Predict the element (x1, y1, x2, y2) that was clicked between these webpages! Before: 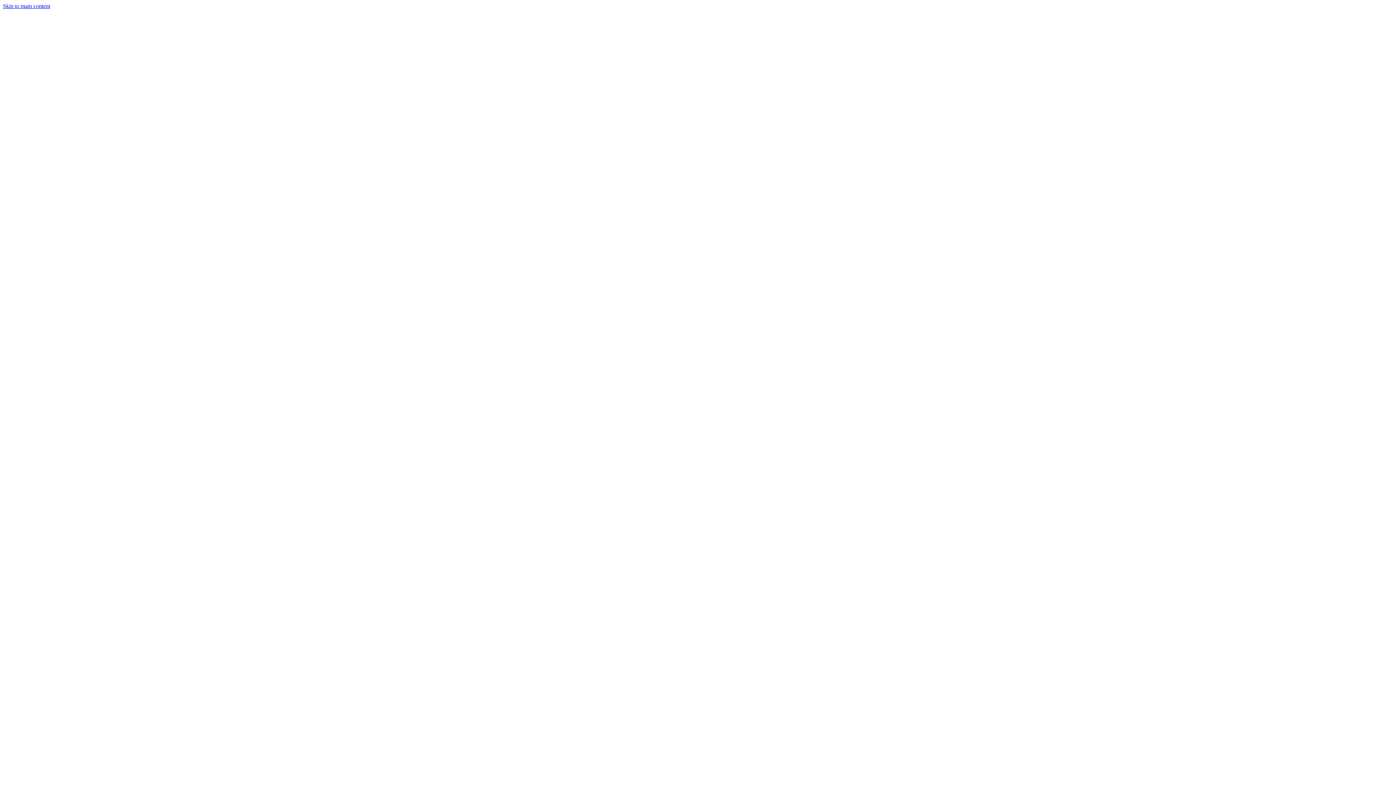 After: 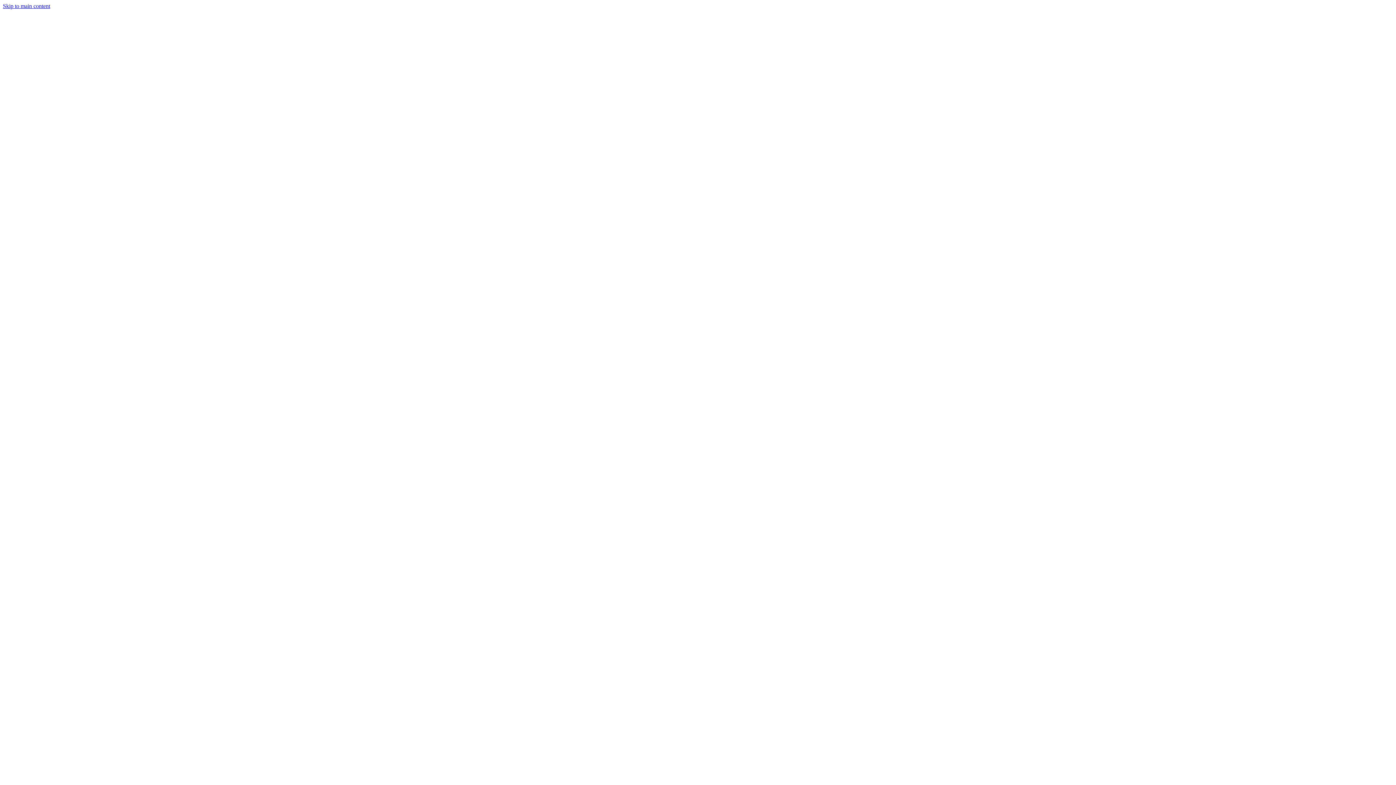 Action: bbox: (2, 231, 1393, 238)